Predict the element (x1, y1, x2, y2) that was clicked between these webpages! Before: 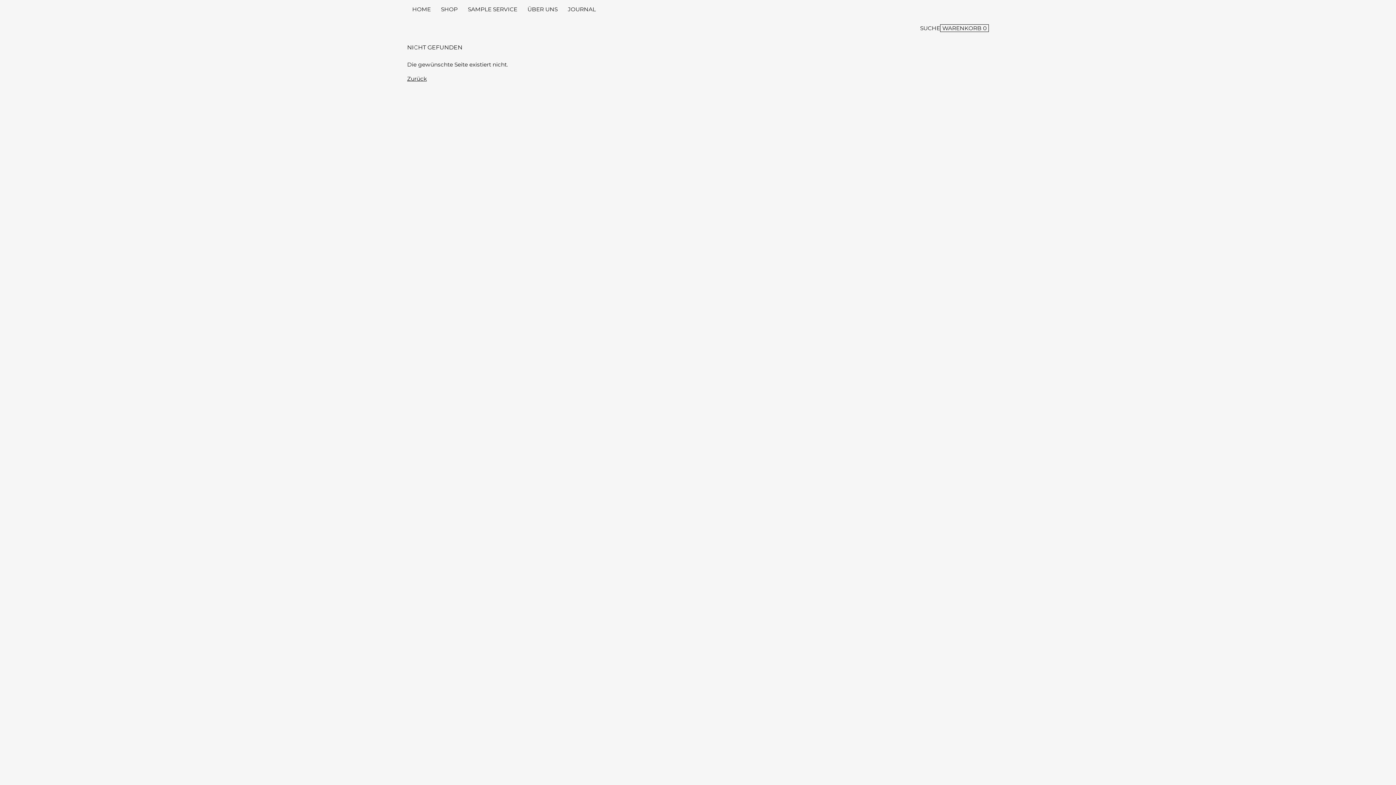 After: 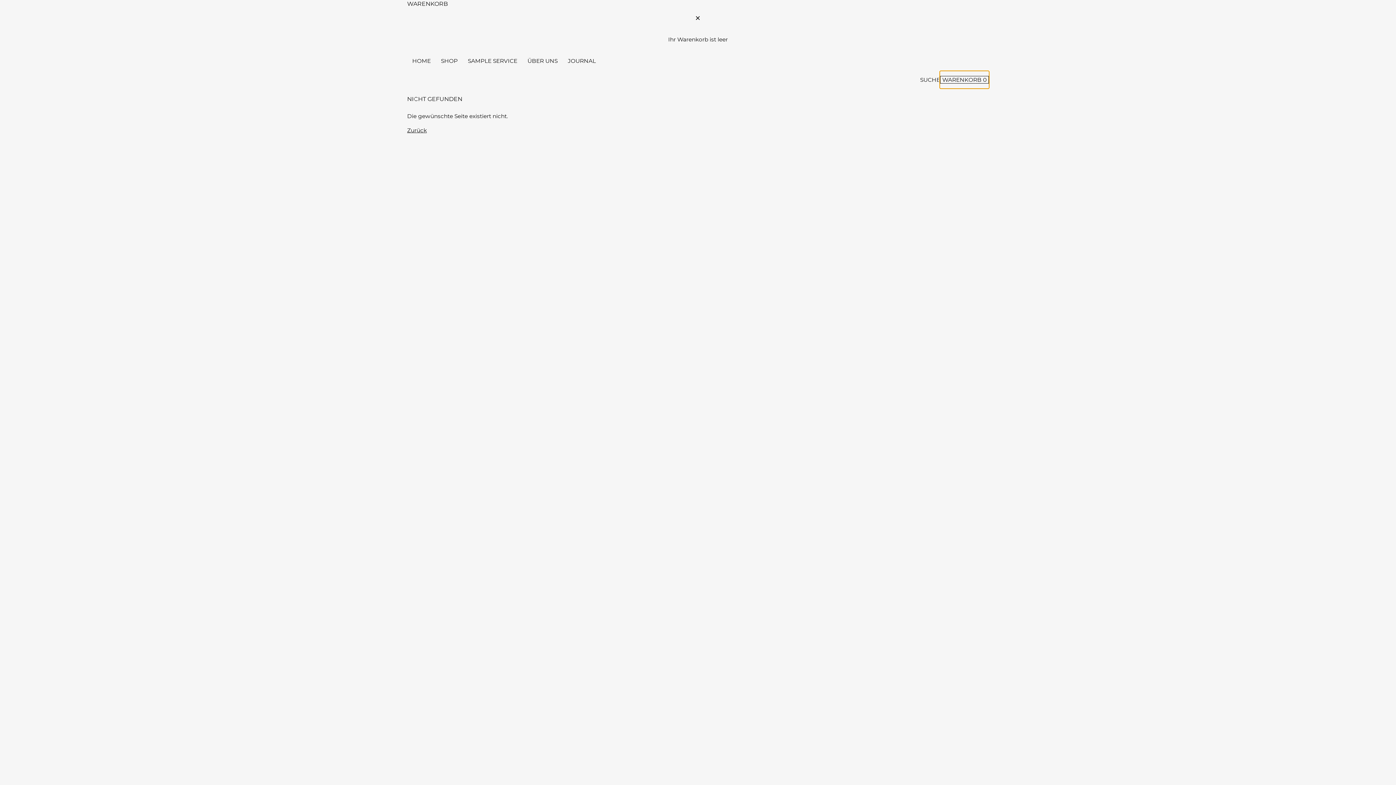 Action: bbox: (940, 19, 989, 36) label: WARENKORB 
0